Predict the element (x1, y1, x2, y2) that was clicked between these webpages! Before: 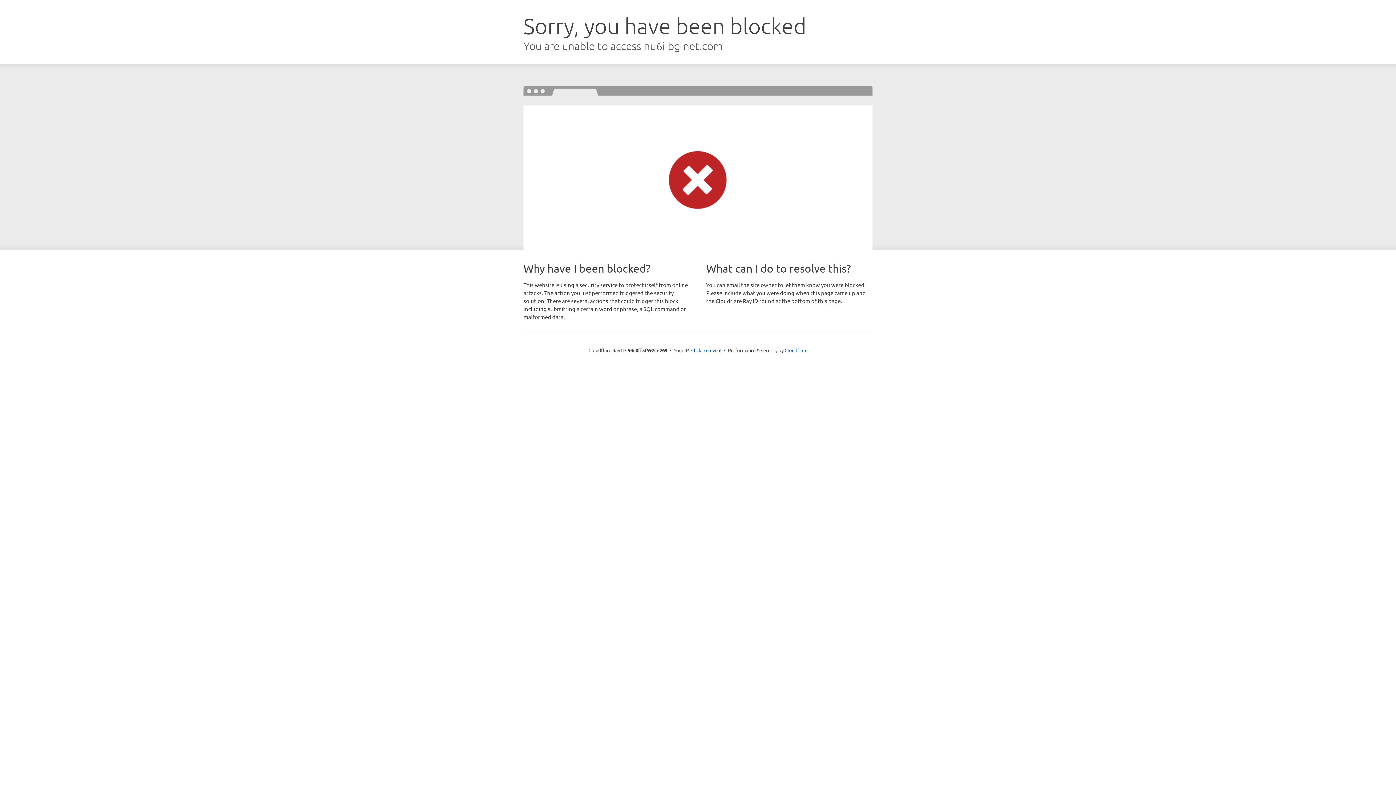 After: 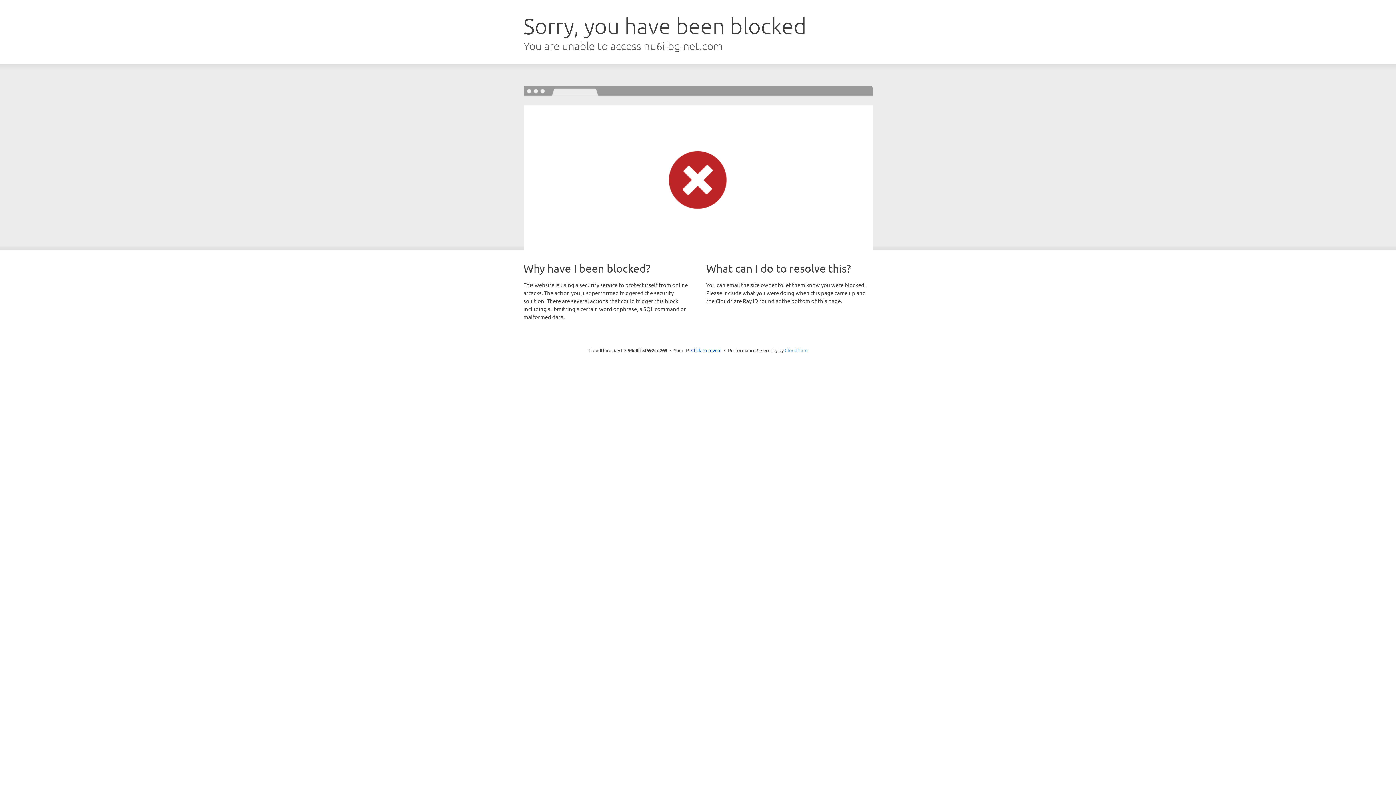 Action: bbox: (784, 347, 807, 353) label: Cloudflare